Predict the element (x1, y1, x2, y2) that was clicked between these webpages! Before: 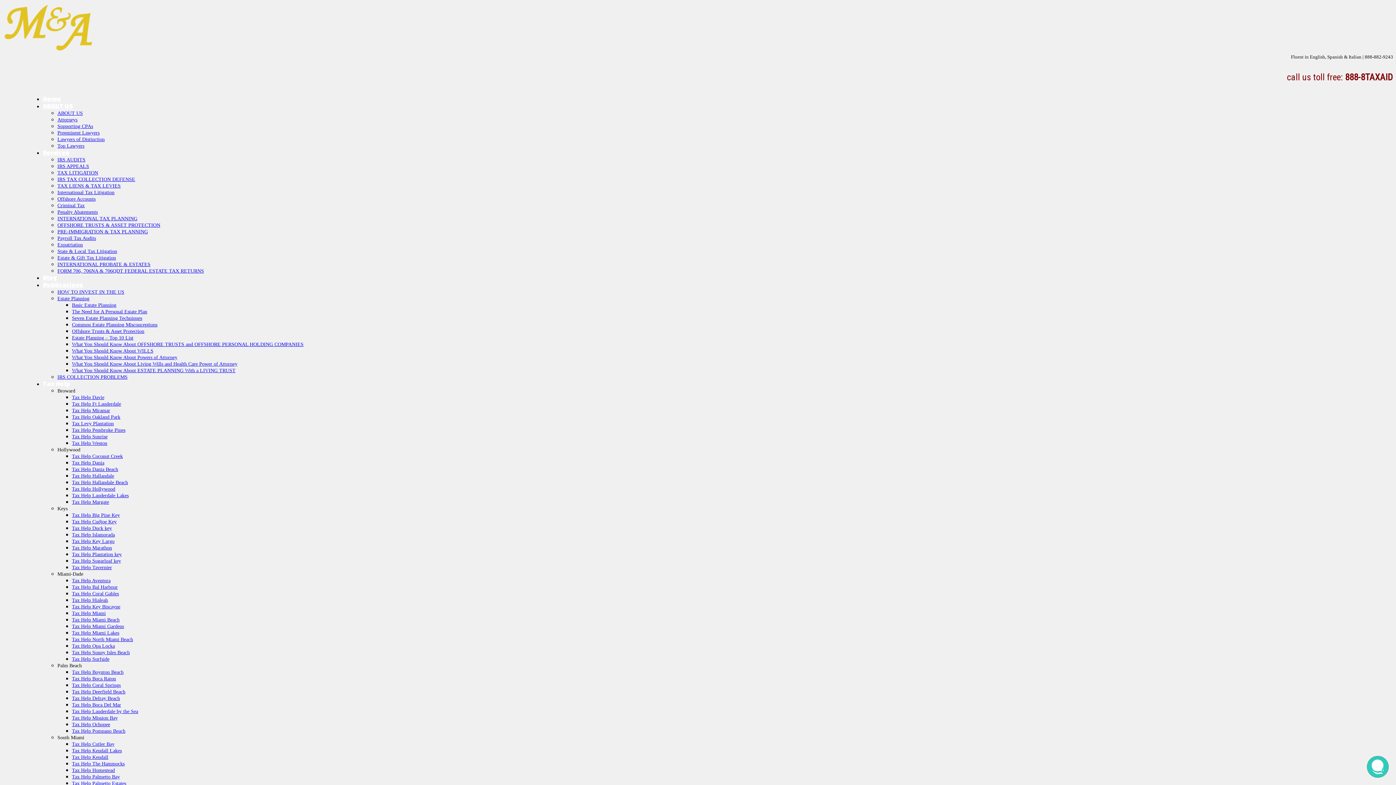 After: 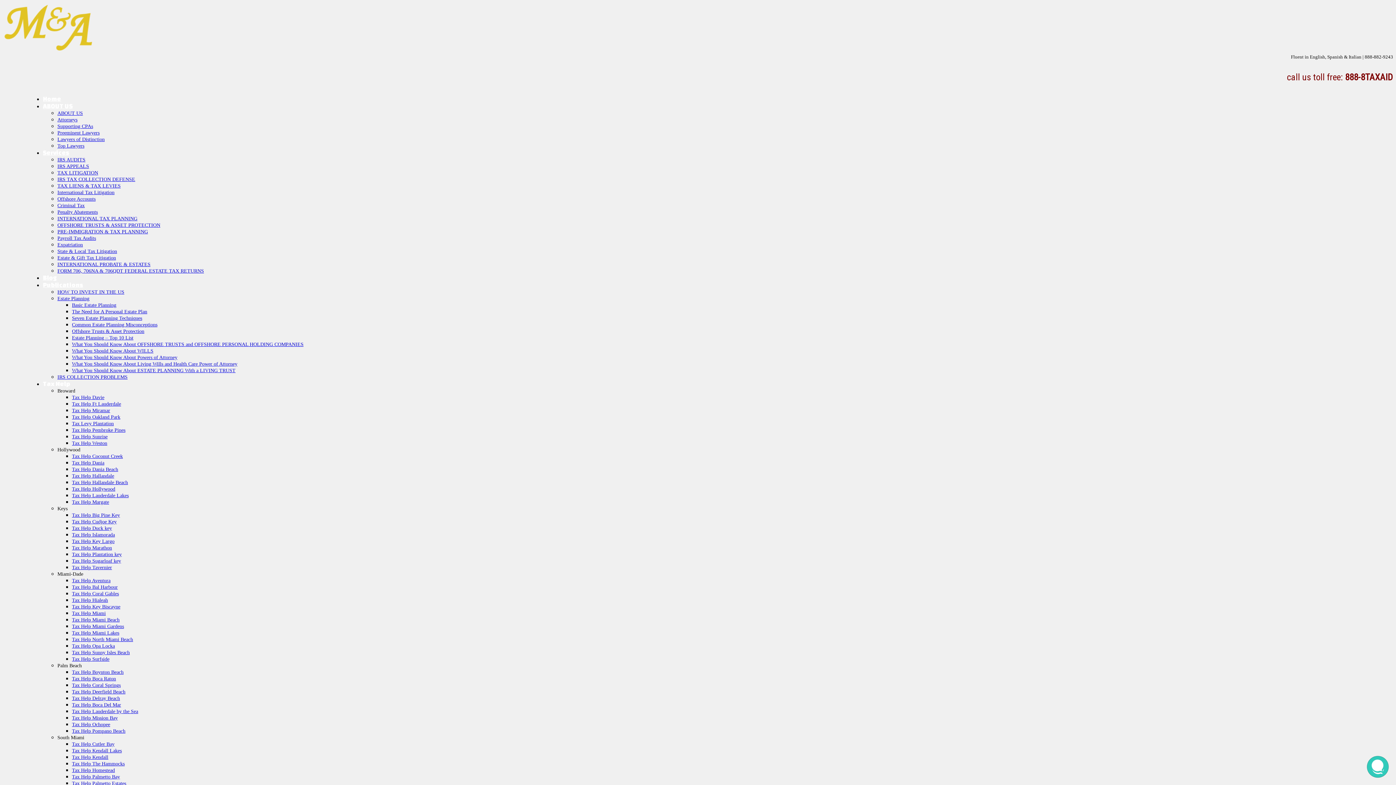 Action: bbox: (72, 302, 116, 307) label: Basic Estate Planning